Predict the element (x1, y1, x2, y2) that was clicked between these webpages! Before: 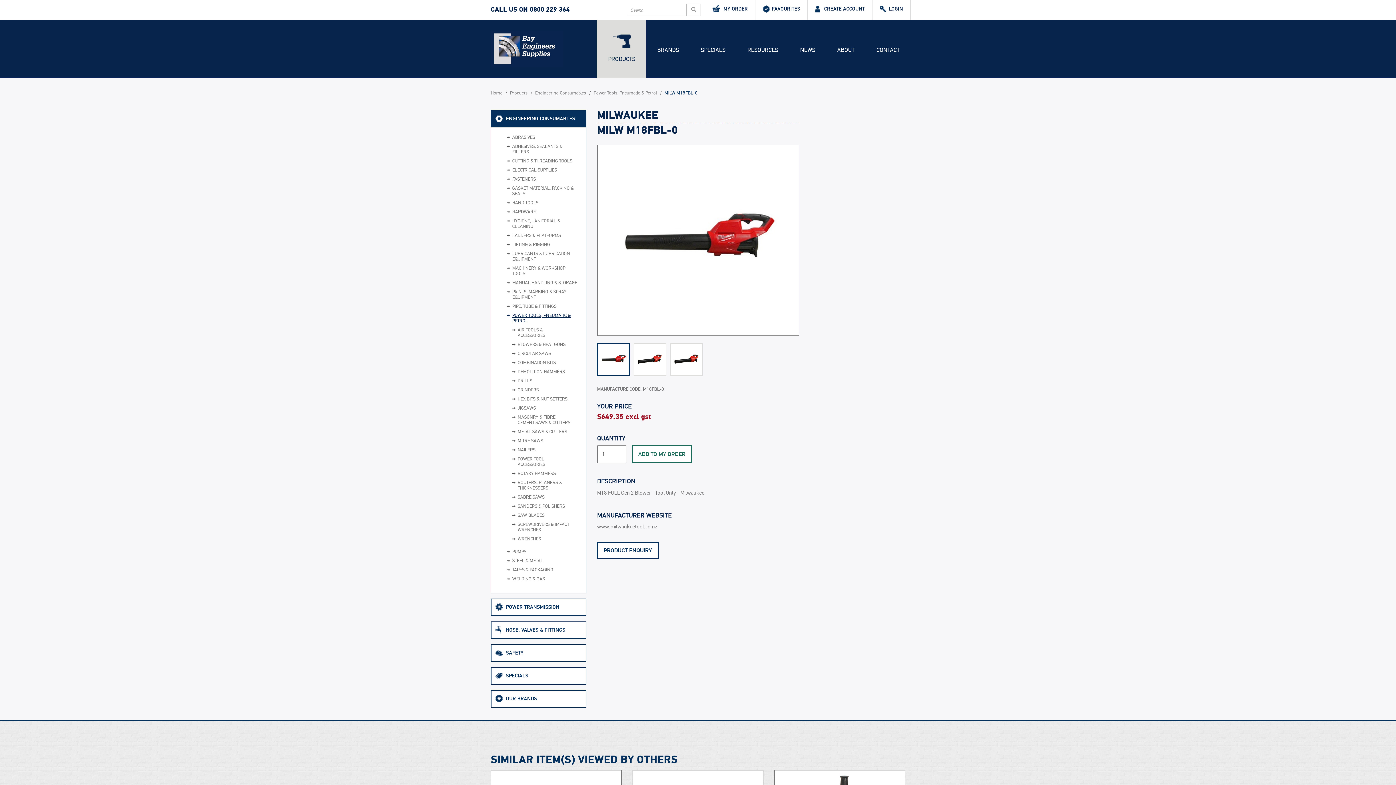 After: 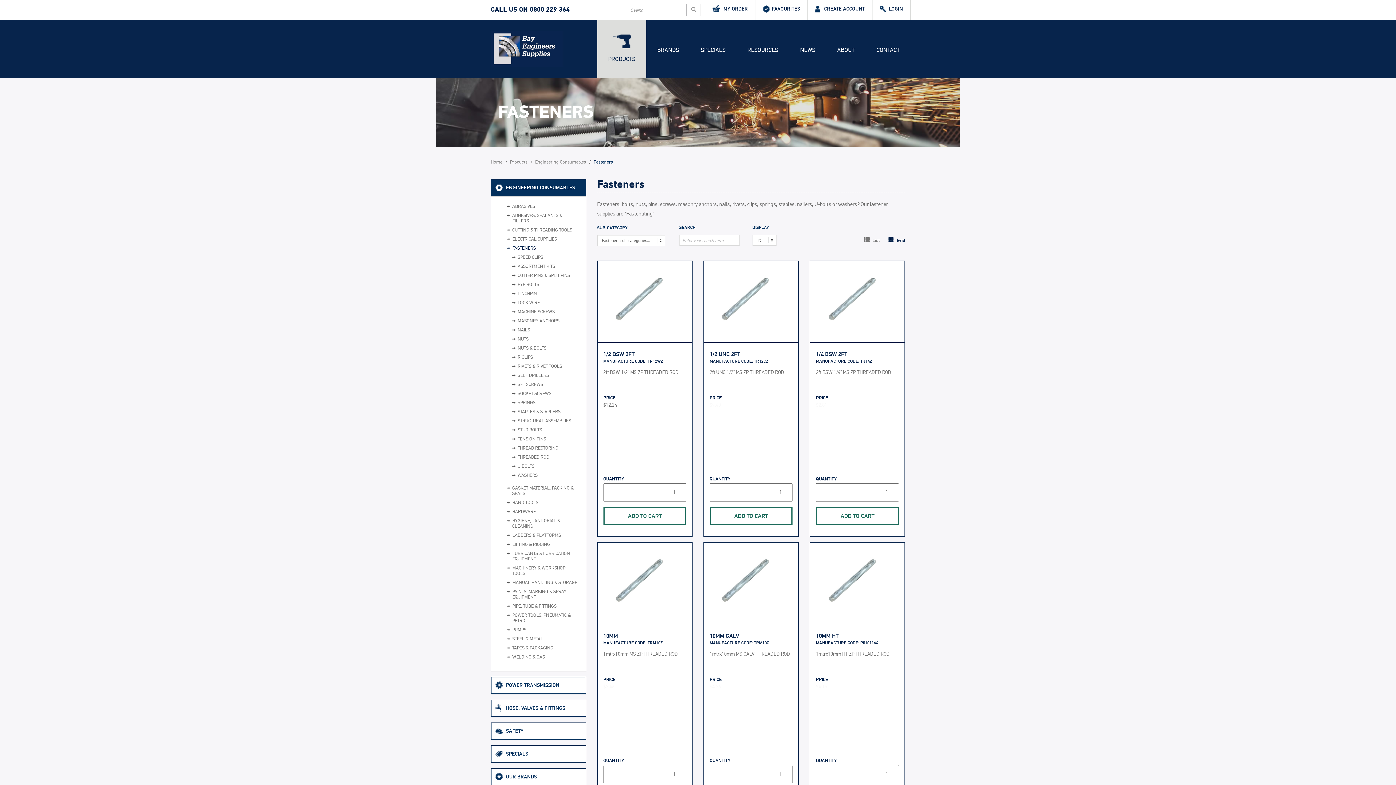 Action: label: FASTENERS bbox: (506, 176, 578, 182)